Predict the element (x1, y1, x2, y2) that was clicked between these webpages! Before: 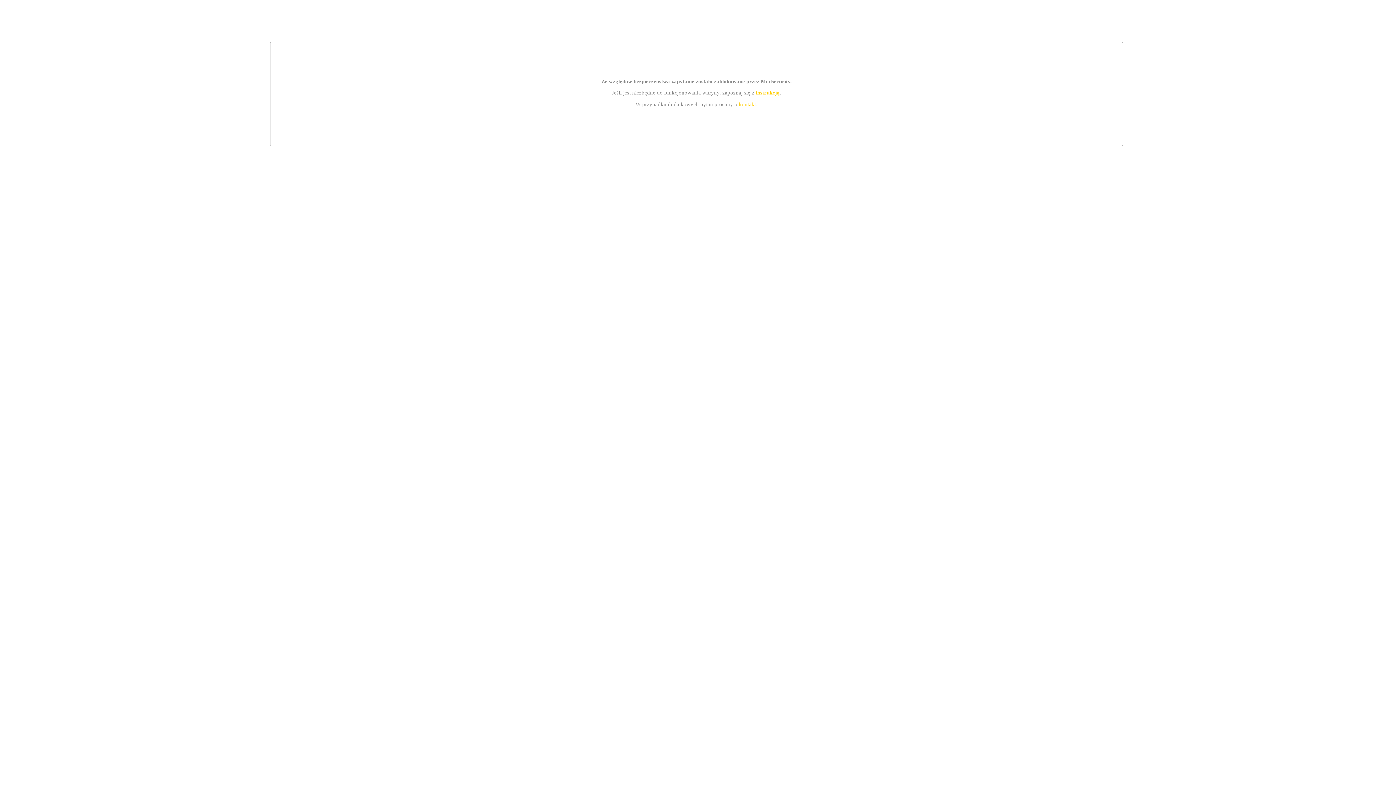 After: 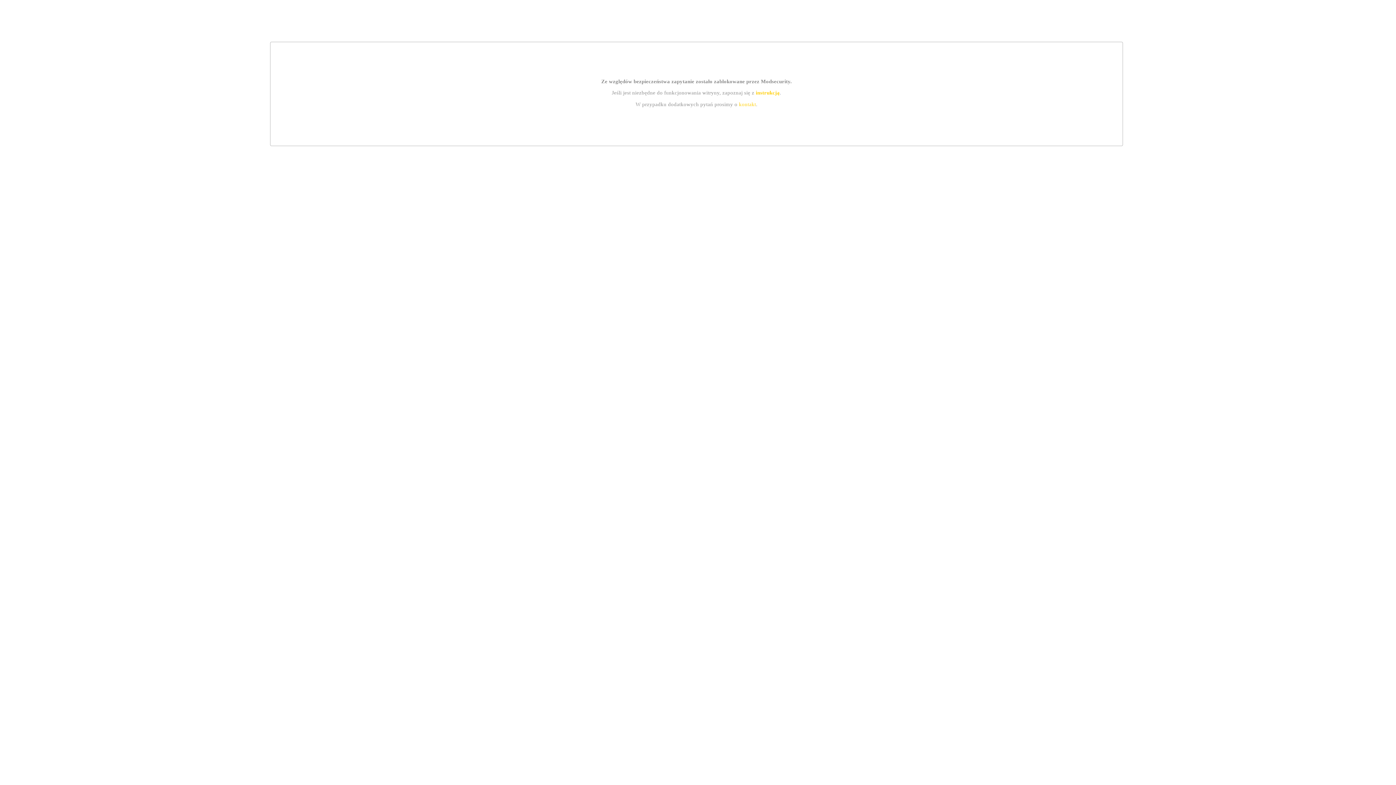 Action: bbox: (739, 101, 756, 107) label: kontakt